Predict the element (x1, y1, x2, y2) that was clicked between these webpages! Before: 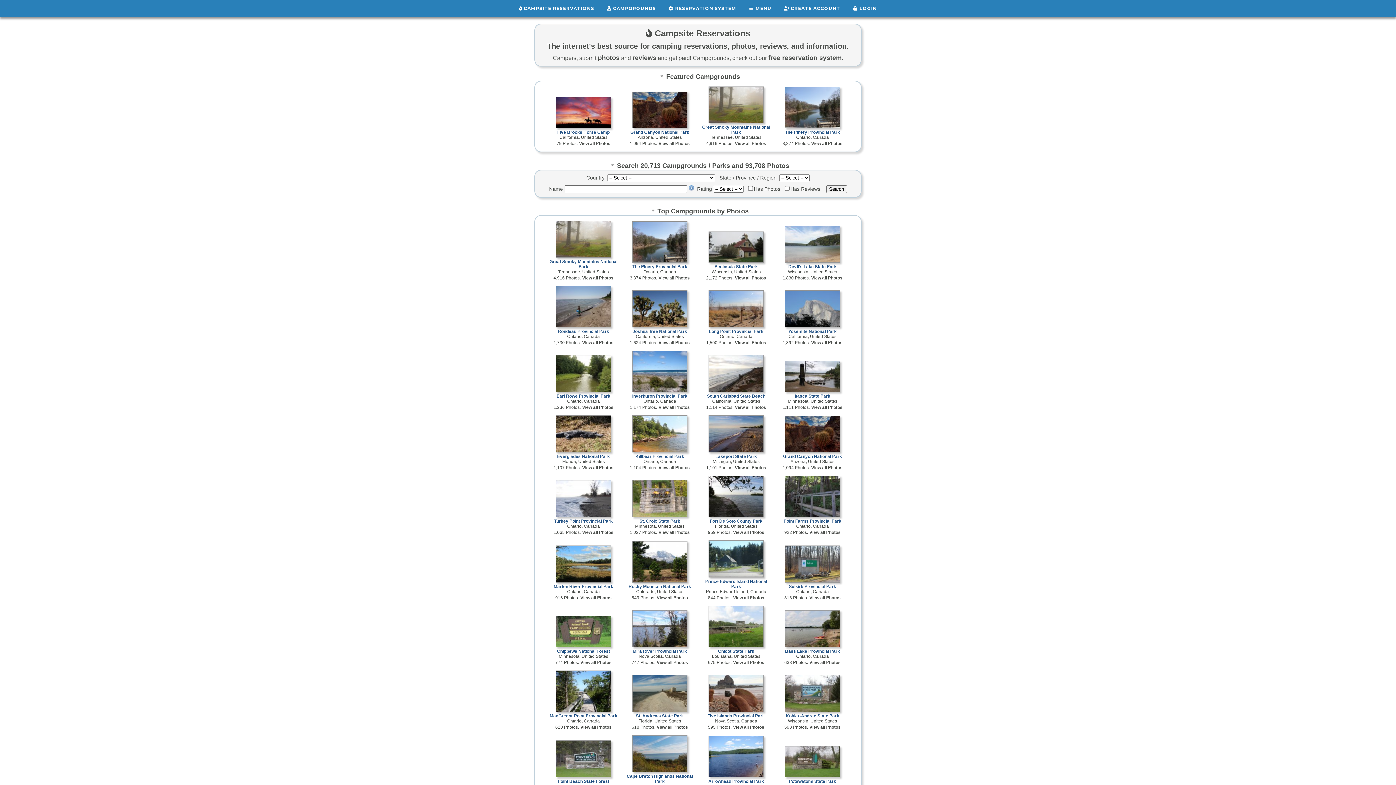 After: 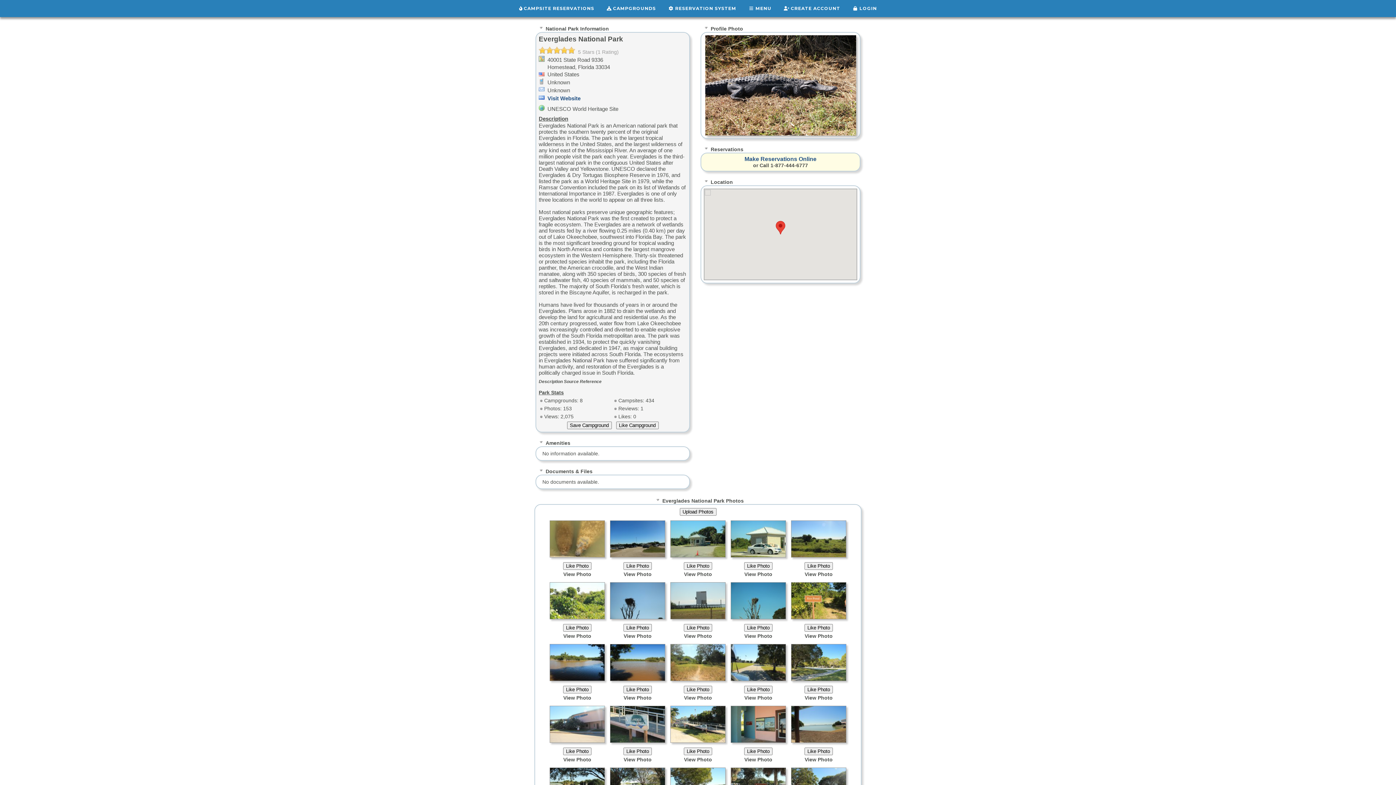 Action: label: Everglades National Park bbox: (557, 452, 610, 459)